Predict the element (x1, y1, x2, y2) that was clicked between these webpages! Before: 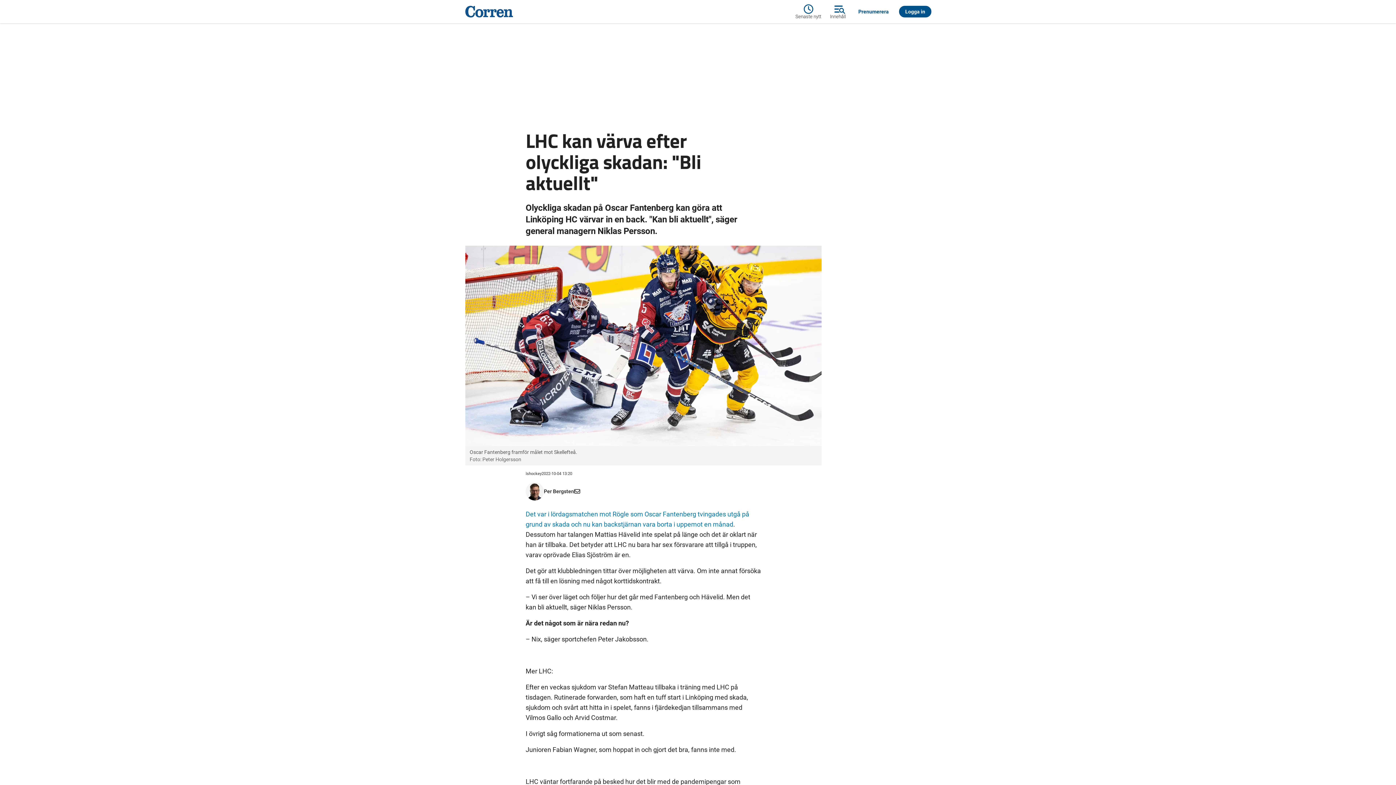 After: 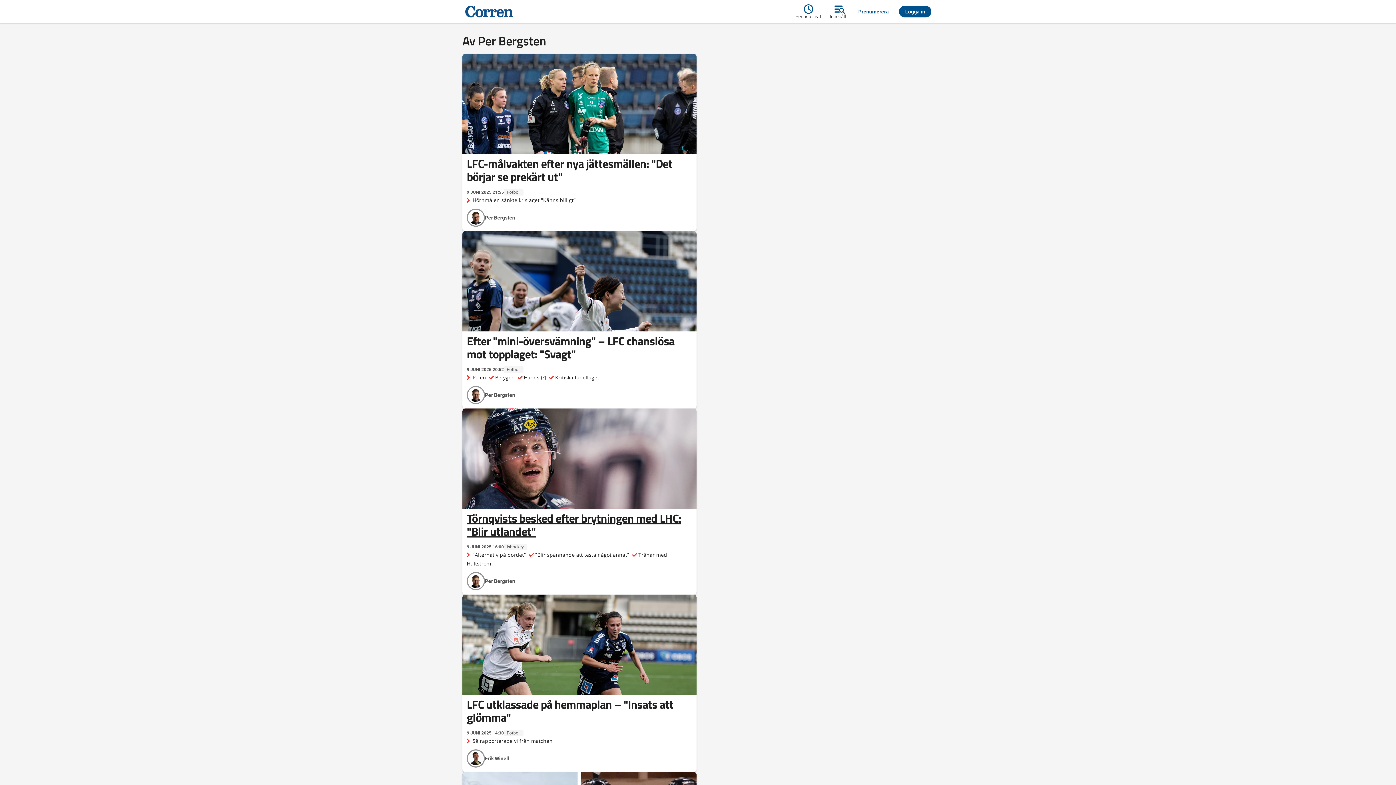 Action: bbox: (544, 488, 574, 494) label: Per Bergsten